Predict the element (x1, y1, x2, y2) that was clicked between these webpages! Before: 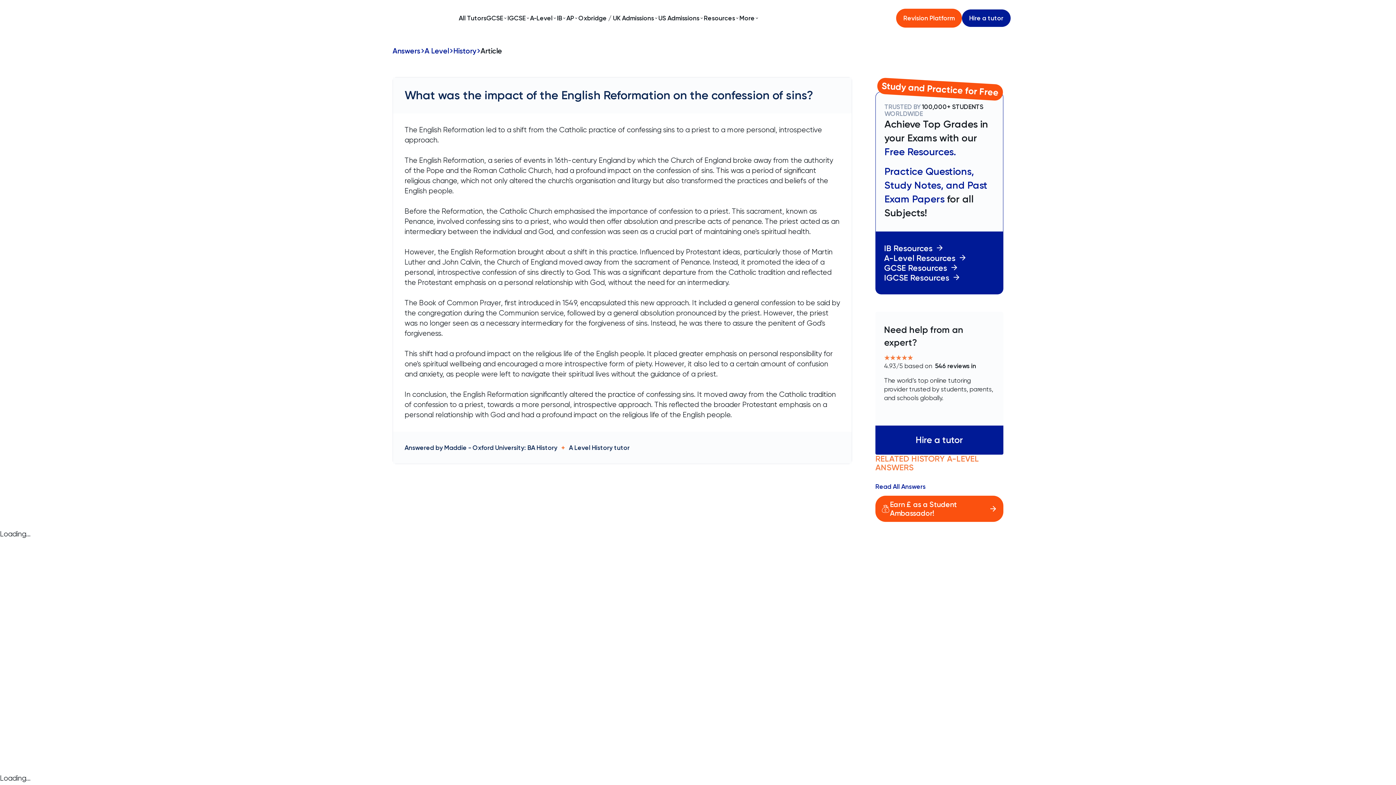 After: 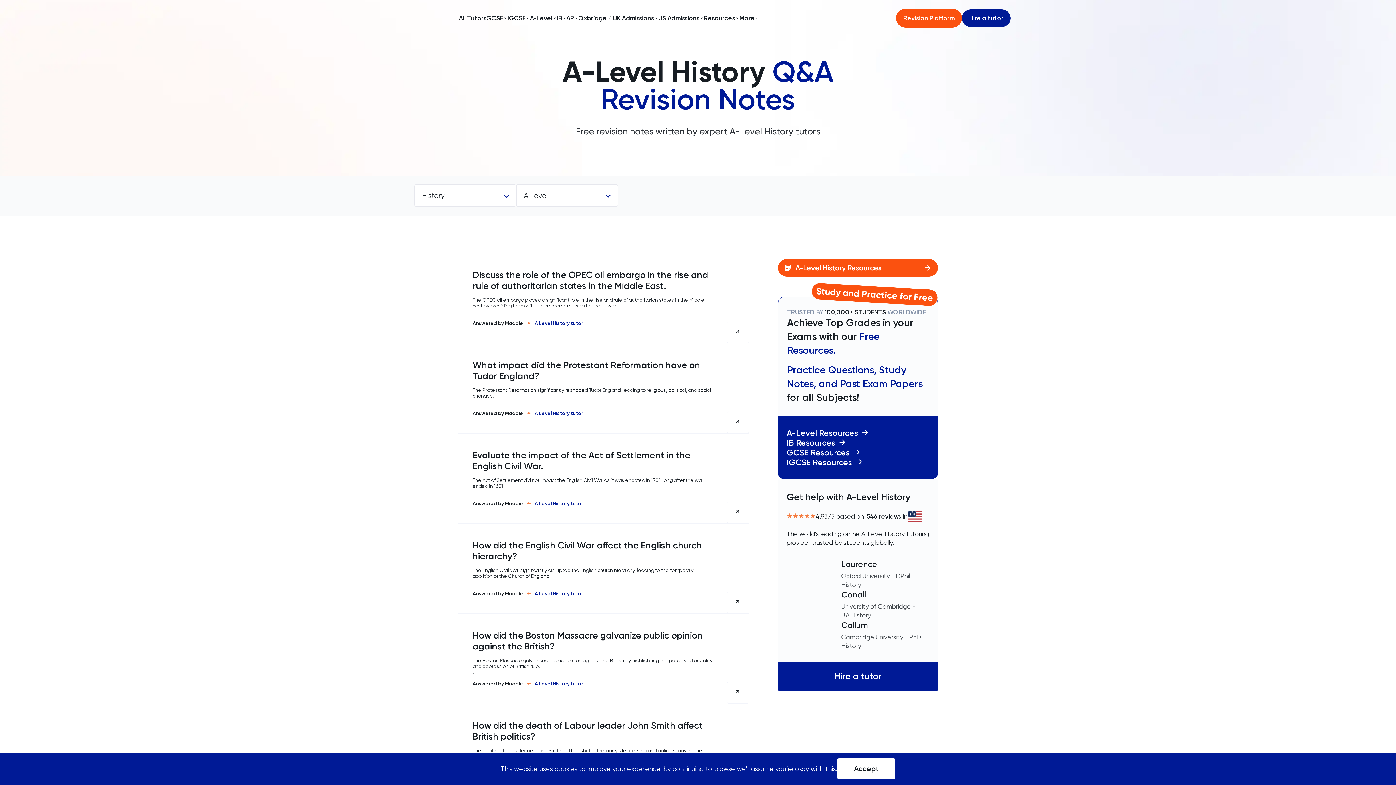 Action: label: History bbox: (453, 46, 476, 55)